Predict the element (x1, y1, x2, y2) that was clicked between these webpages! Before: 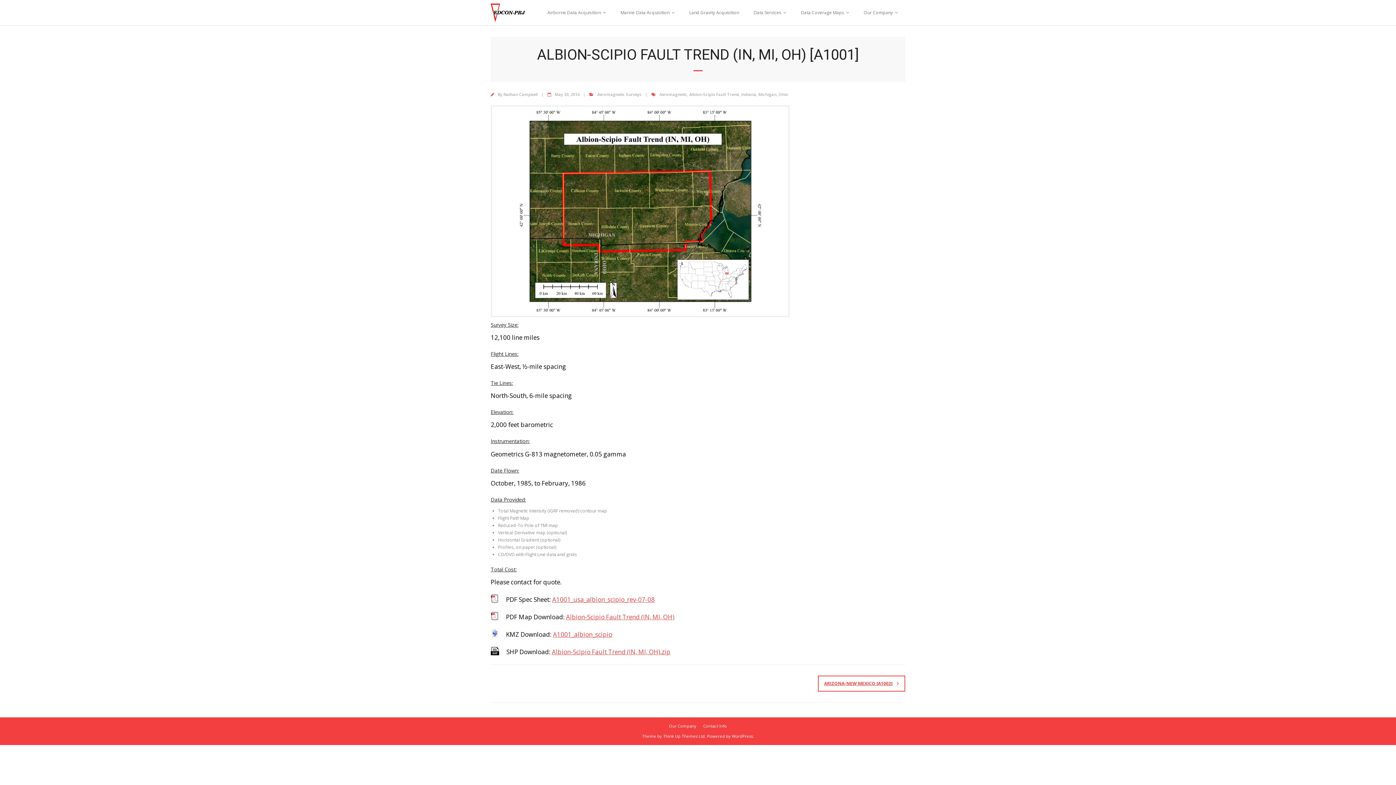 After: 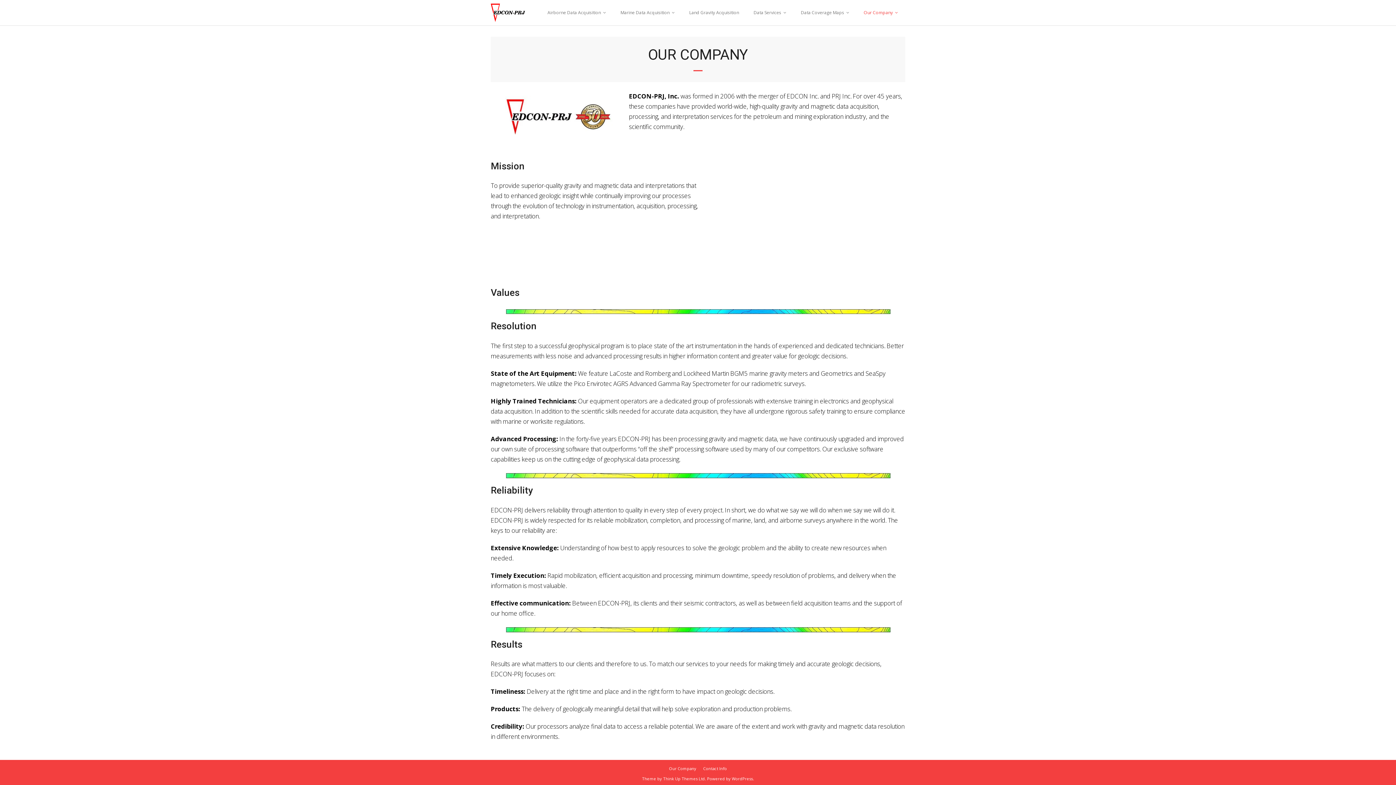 Action: label: Our Company bbox: (666, 723, 699, 729)